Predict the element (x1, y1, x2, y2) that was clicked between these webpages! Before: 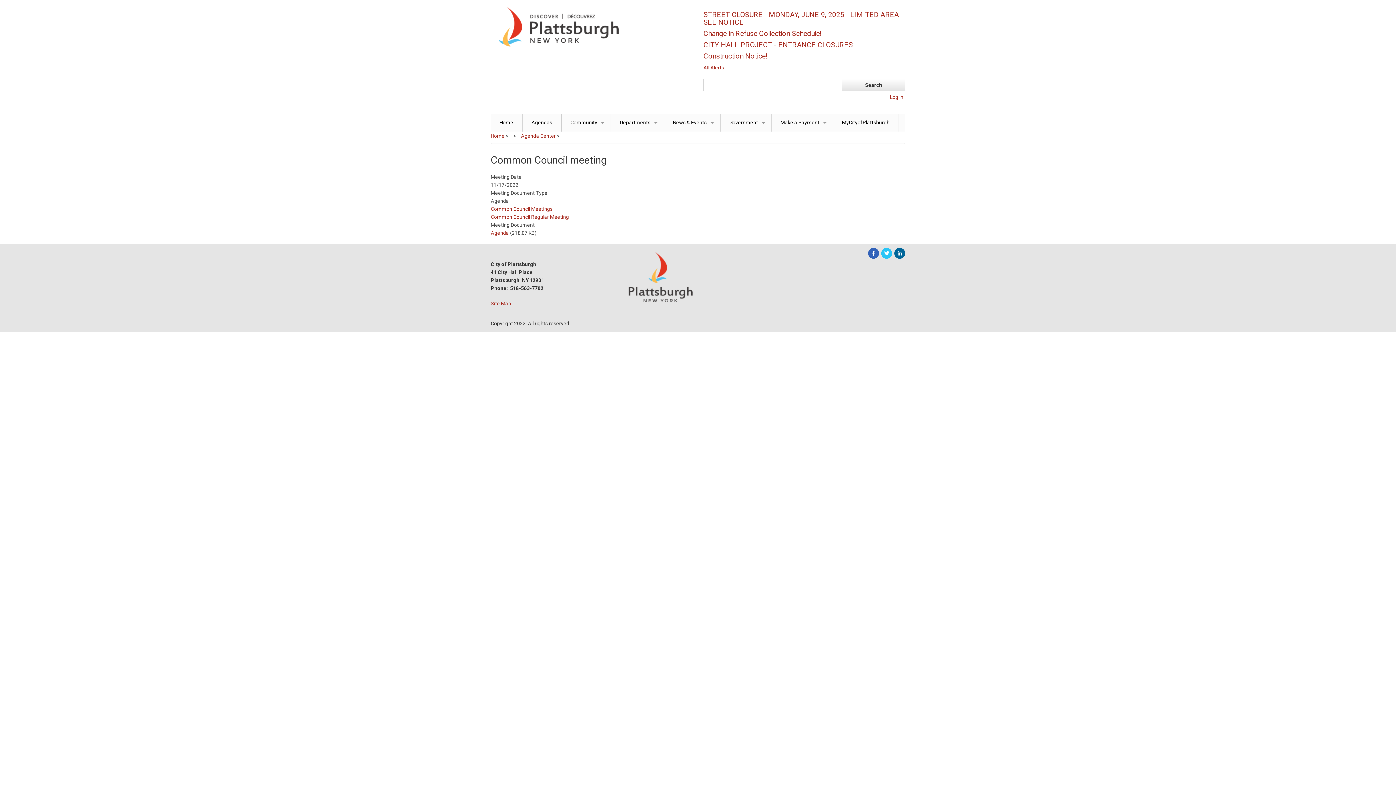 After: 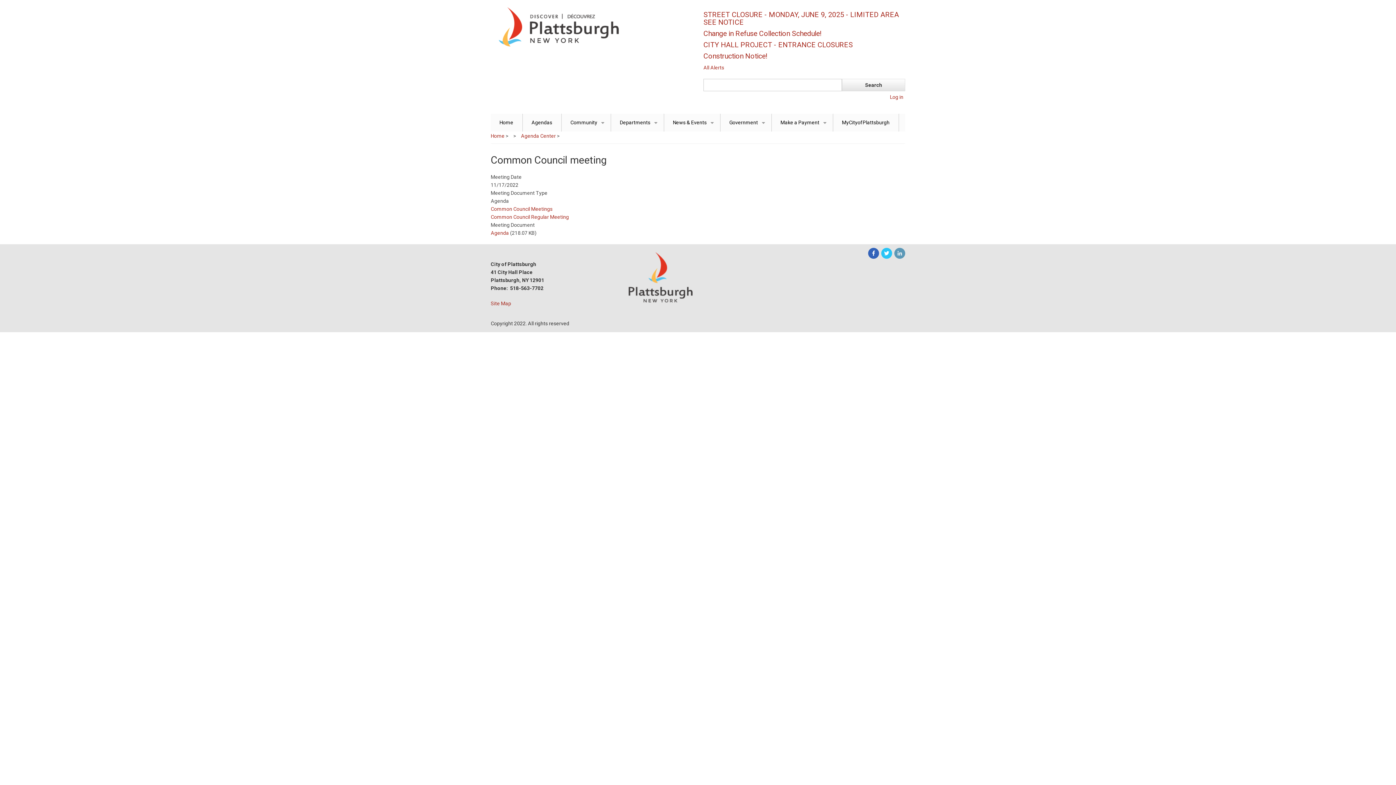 Action: bbox: (894, 248, 905, 258)